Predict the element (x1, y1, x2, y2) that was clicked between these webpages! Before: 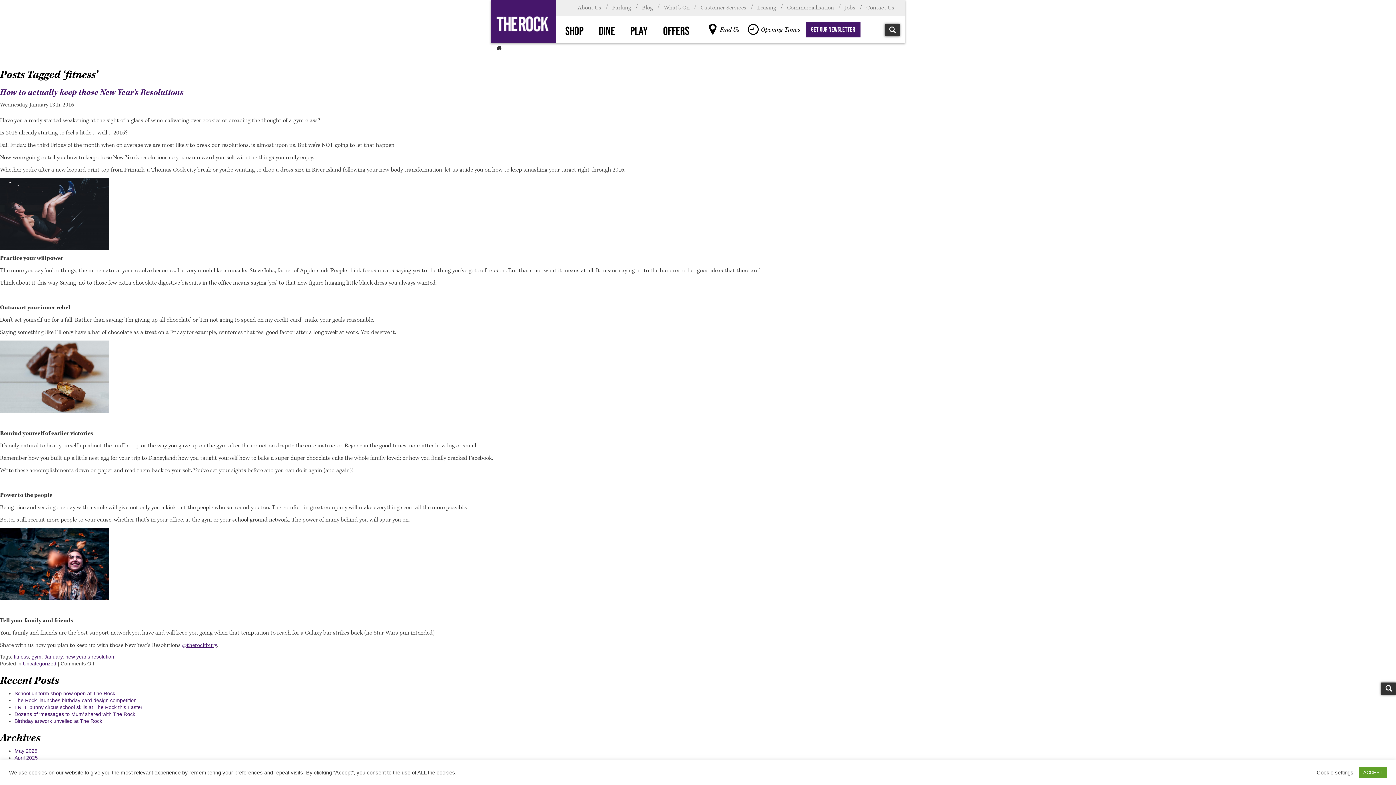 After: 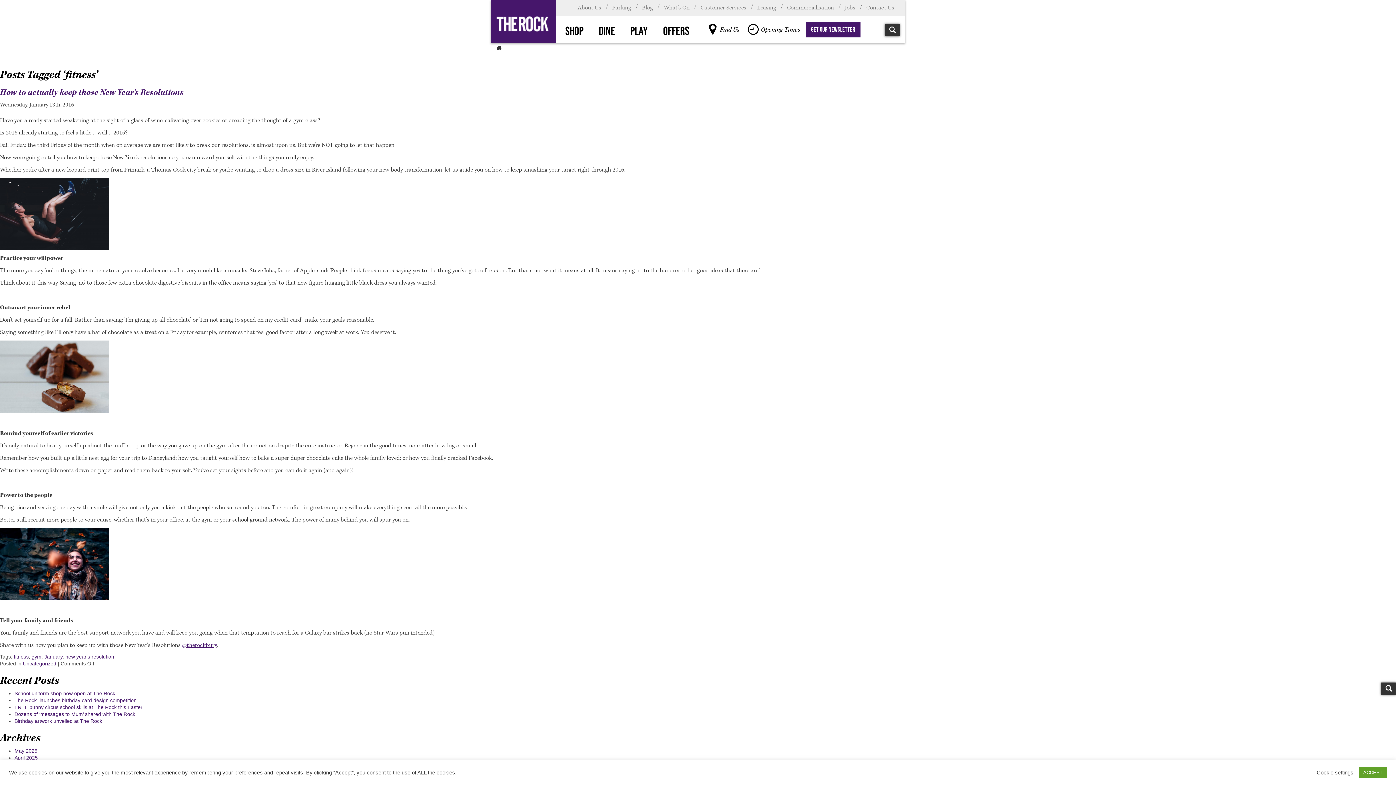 Action: label: fitness bbox: (13, 654, 28, 660)